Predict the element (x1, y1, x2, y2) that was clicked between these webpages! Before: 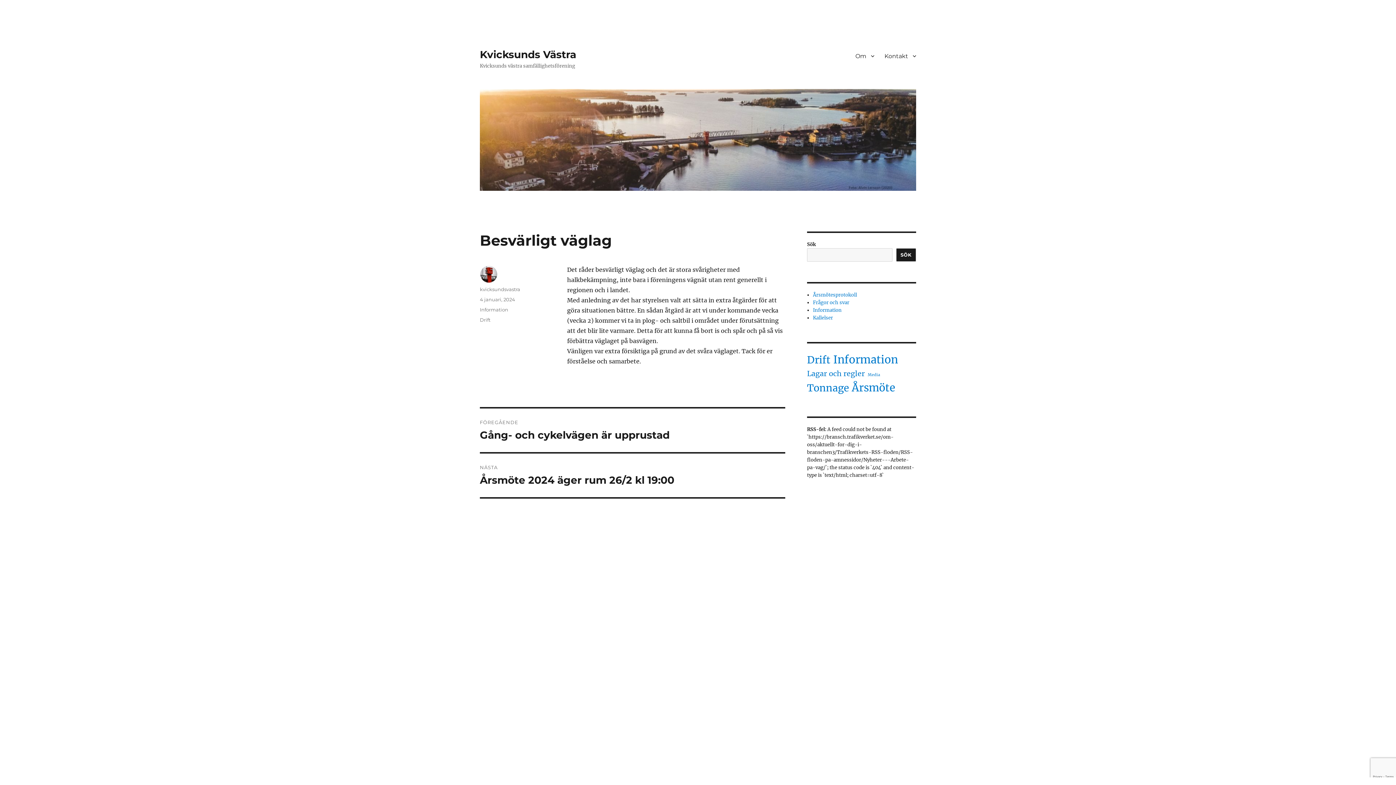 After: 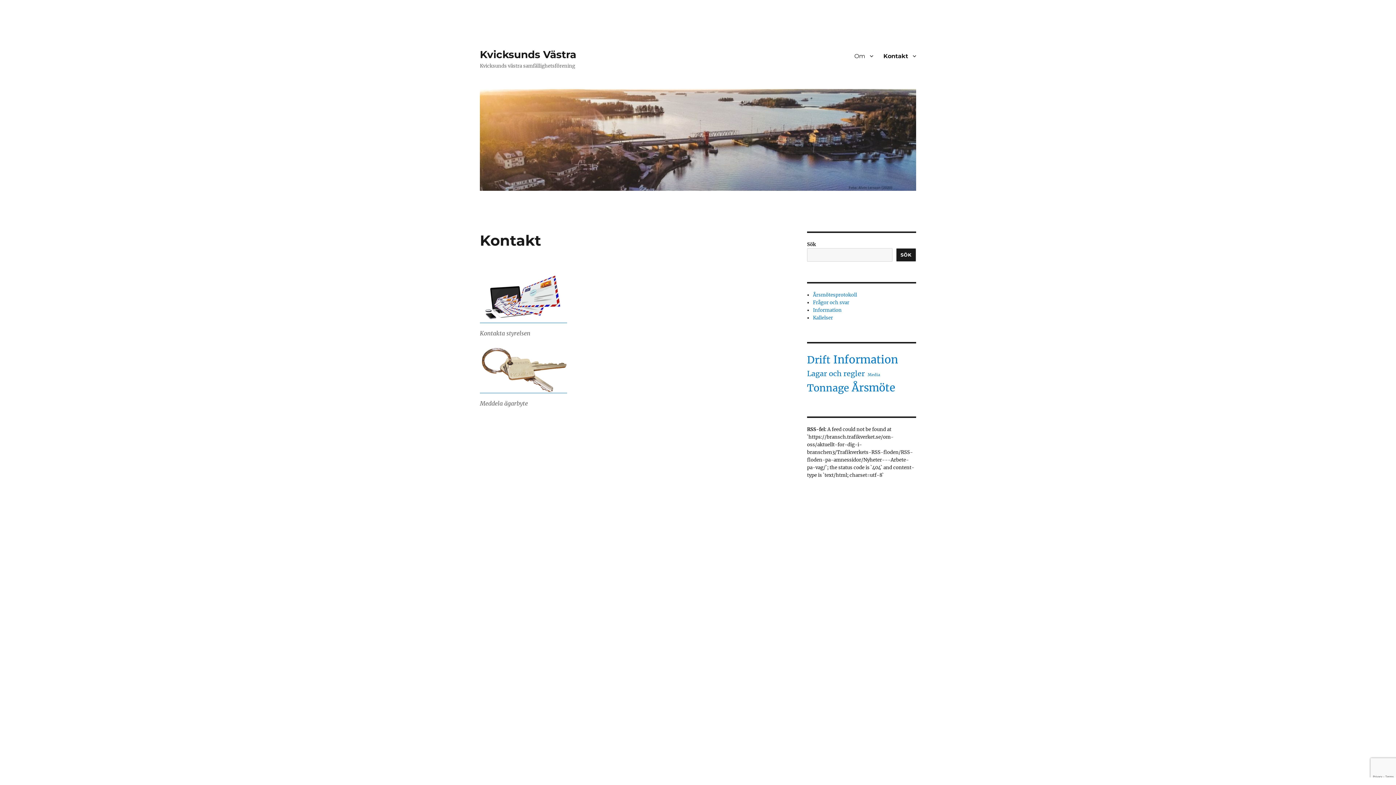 Action: label: Kontakt bbox: (879, 48, 921, 63)